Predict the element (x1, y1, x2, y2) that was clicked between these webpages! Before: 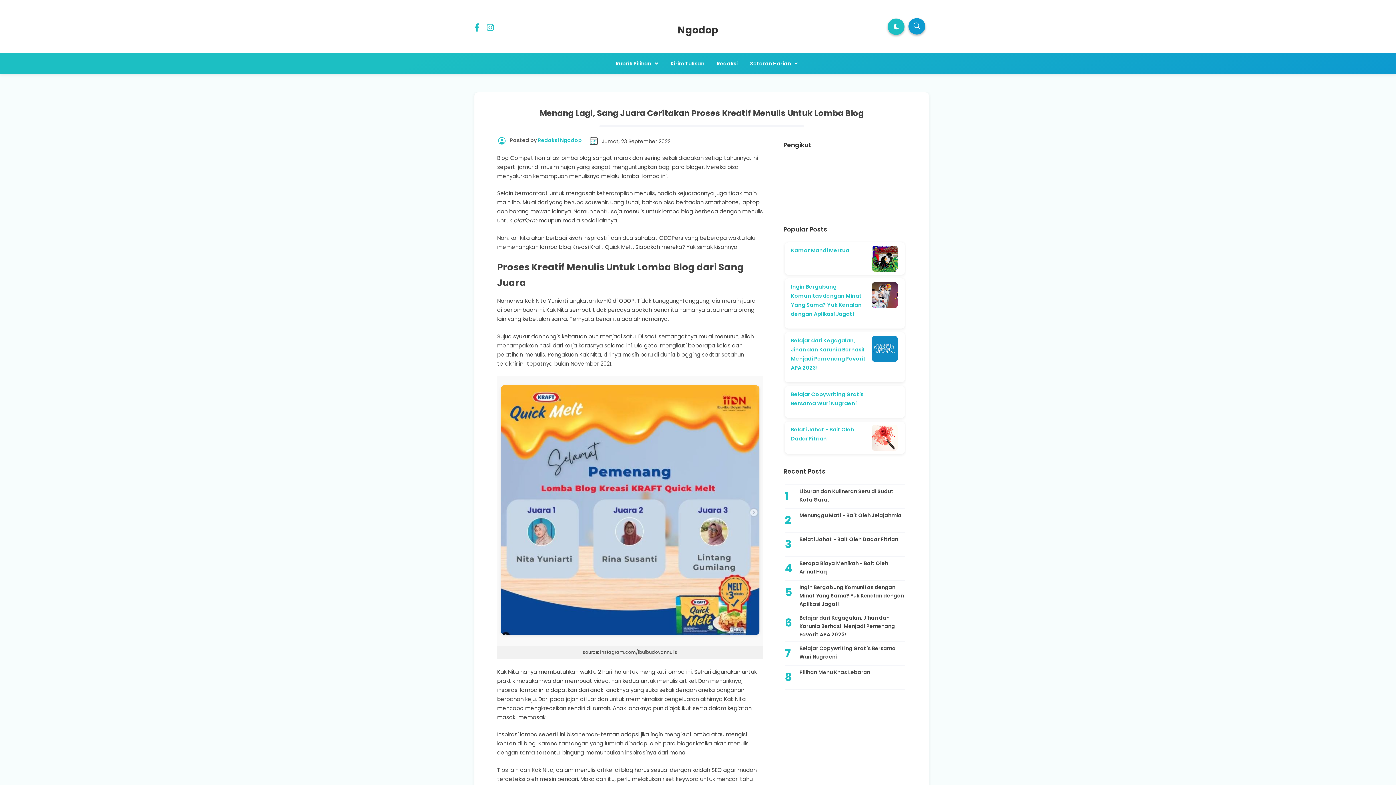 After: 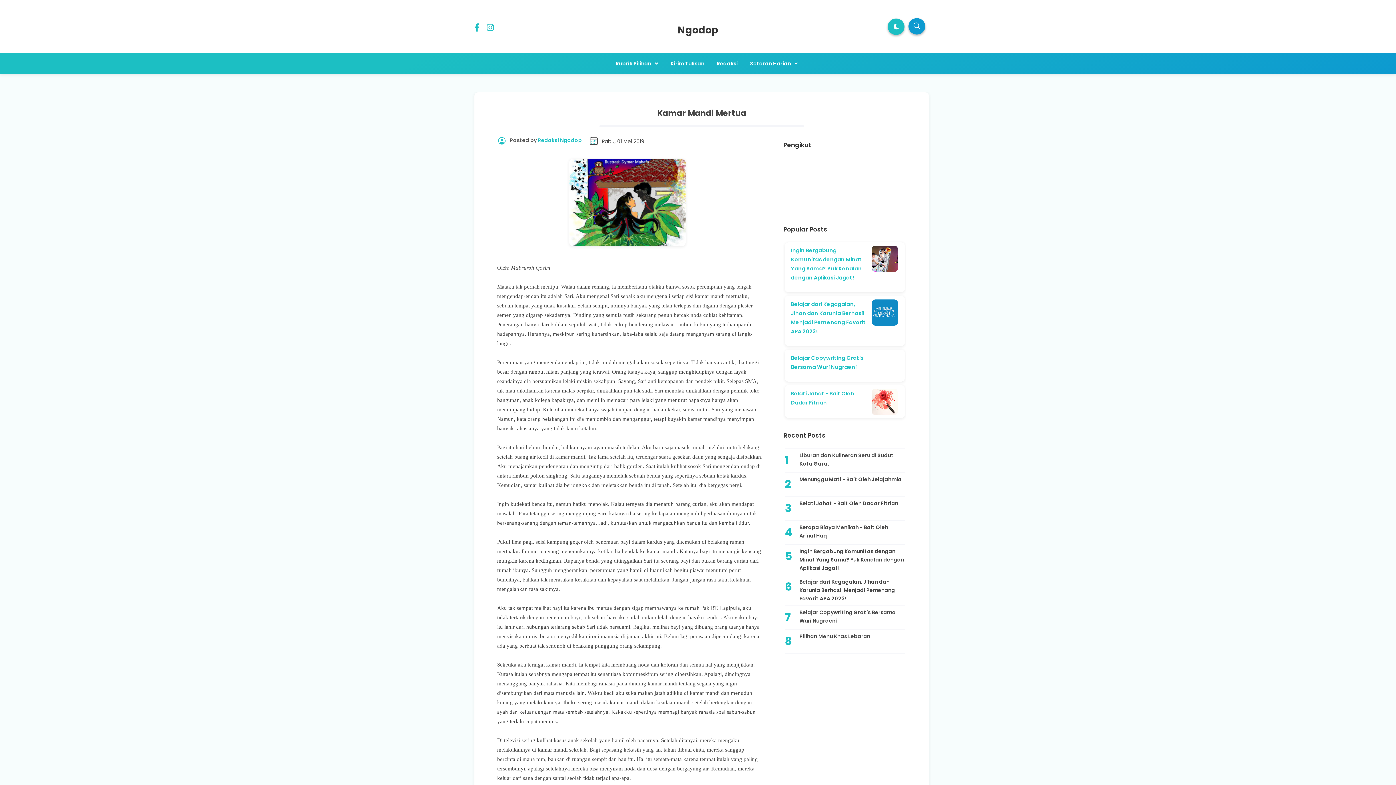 Action: label: Kamar Mandi Mertua bbox: (791, 247, 849, 254)